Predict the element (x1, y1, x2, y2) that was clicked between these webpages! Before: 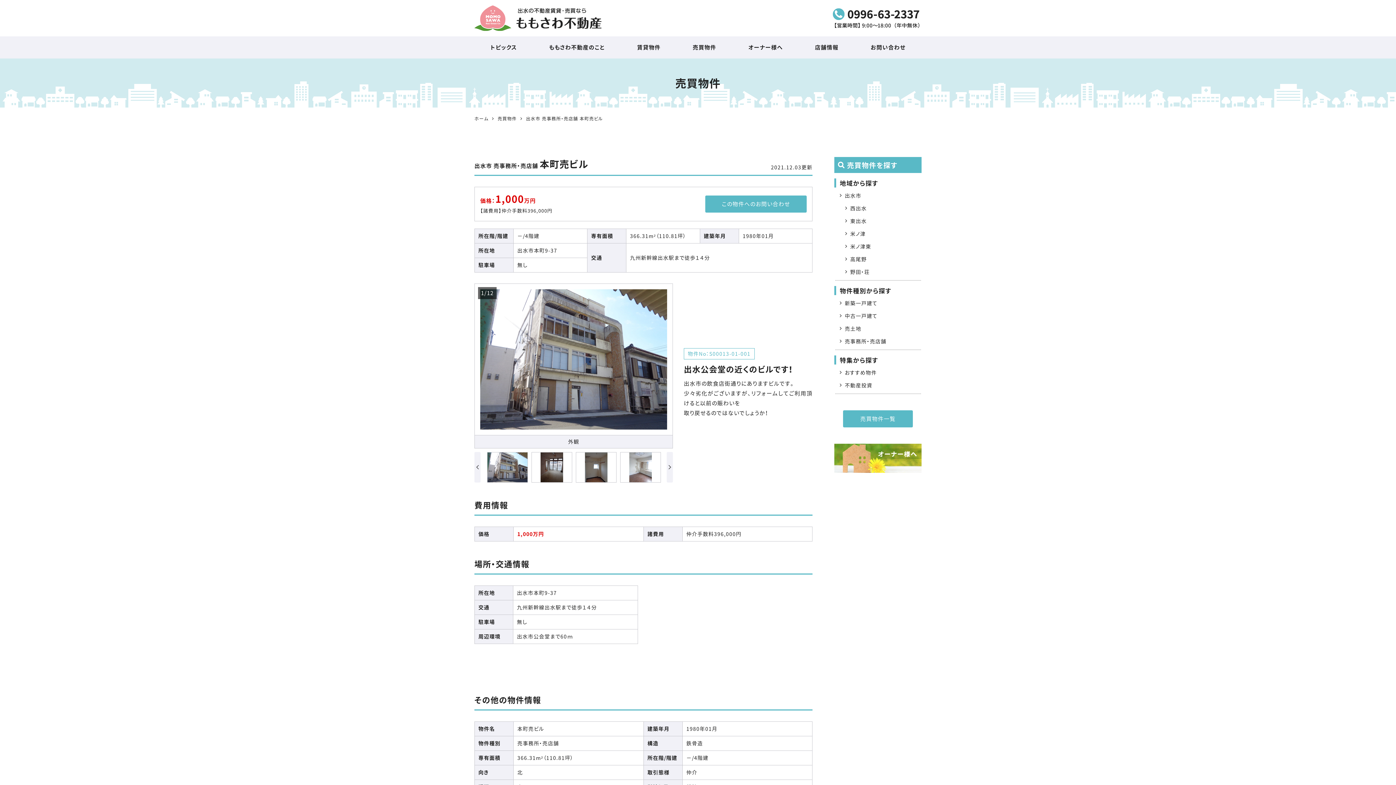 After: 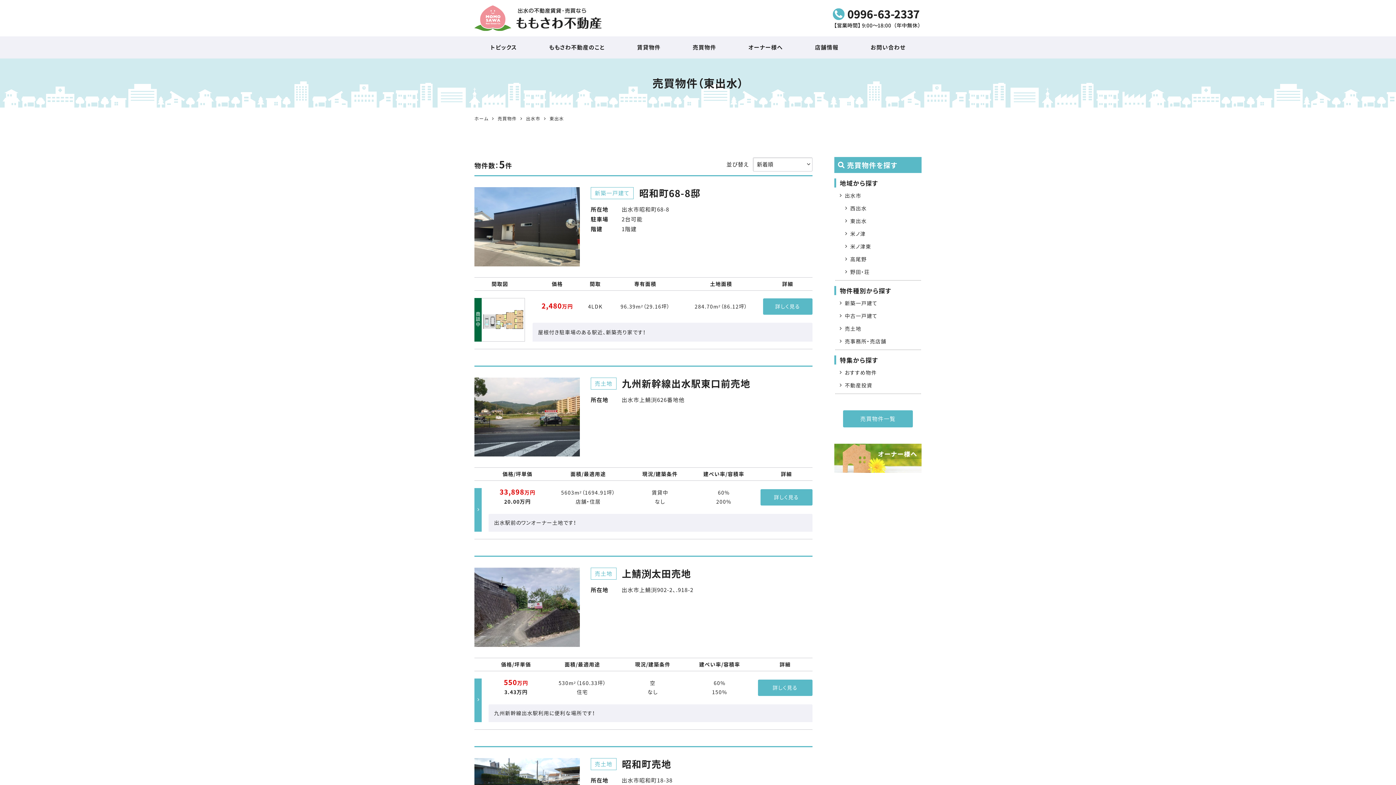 Action: bbox: (850, 216, 867, 225) label: 東出水